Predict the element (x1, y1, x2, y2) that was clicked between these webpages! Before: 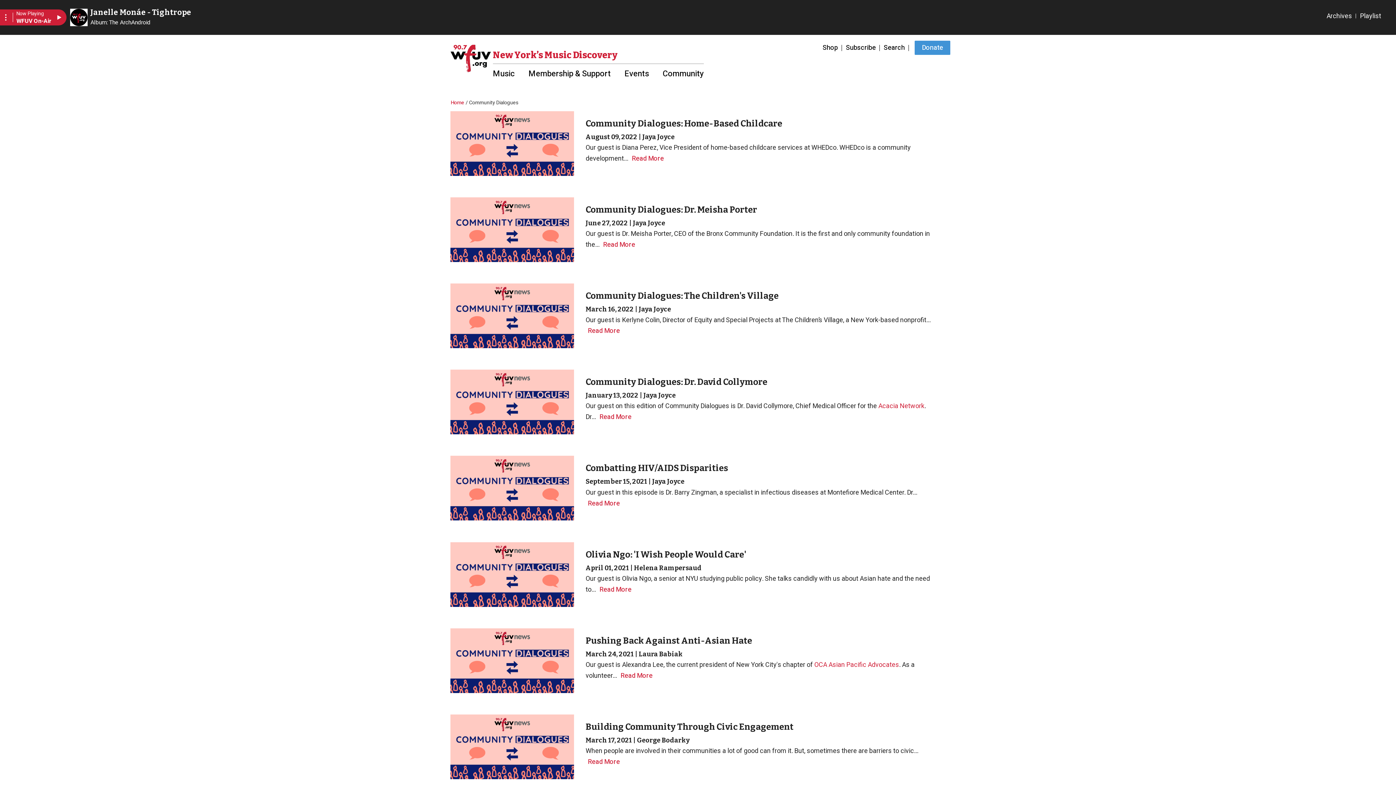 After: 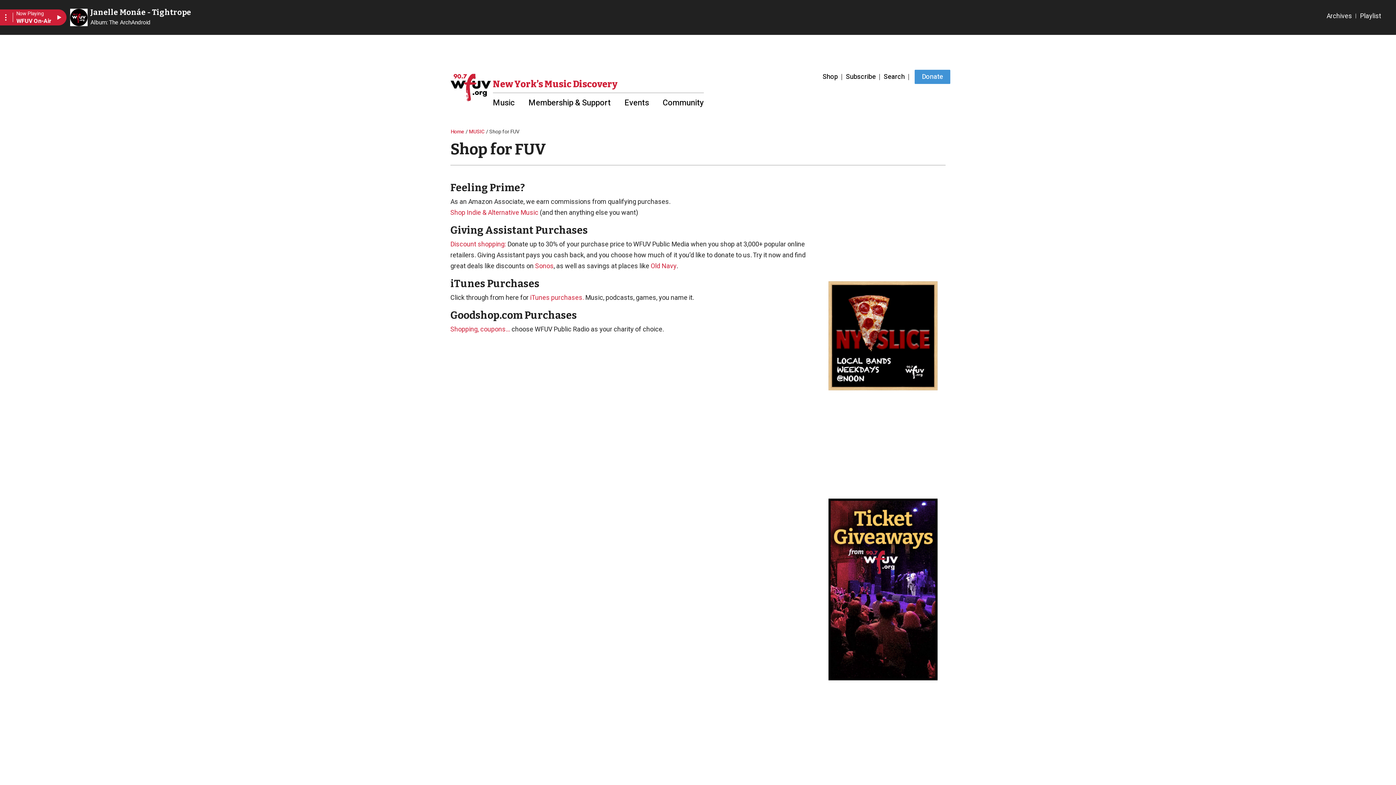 Action: bbox: (818, 42, 842, 53) label: Shop